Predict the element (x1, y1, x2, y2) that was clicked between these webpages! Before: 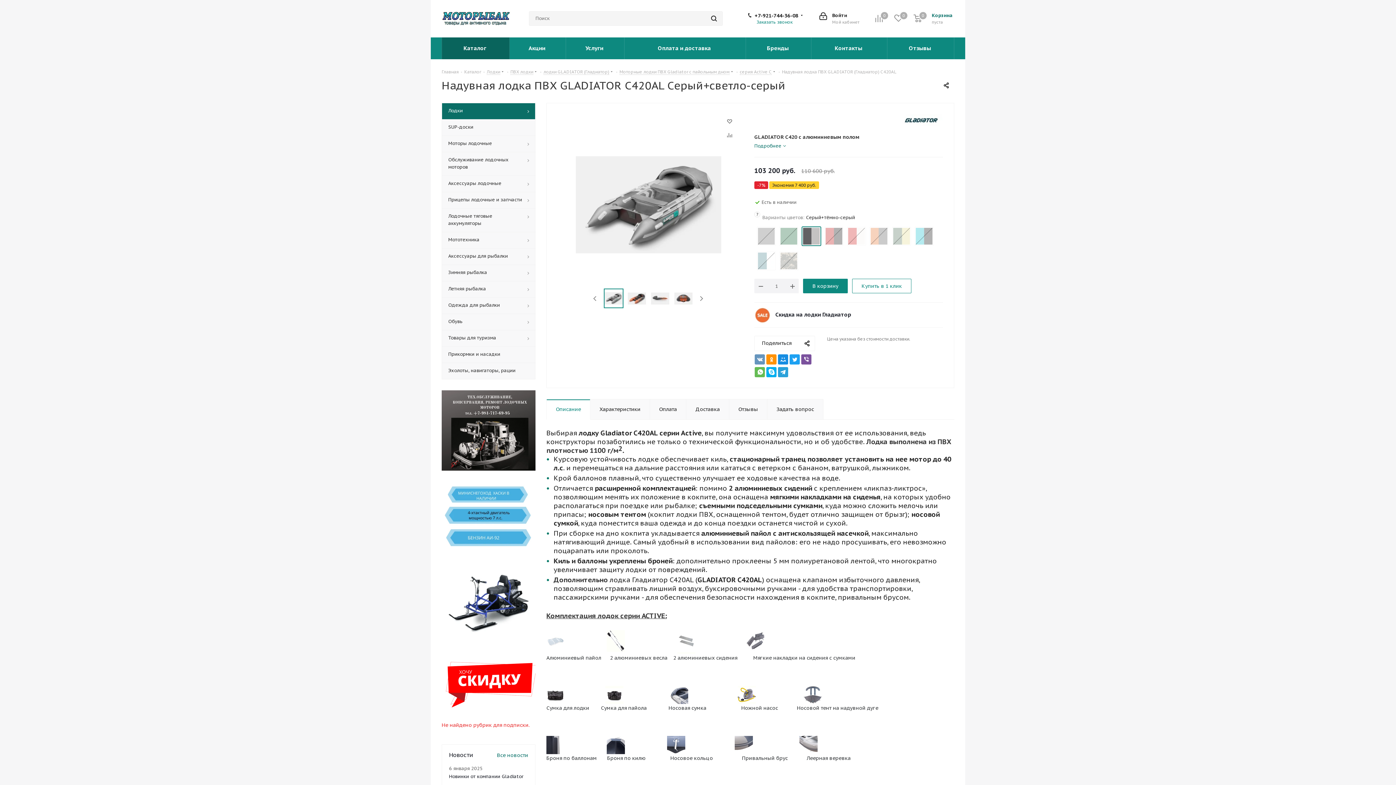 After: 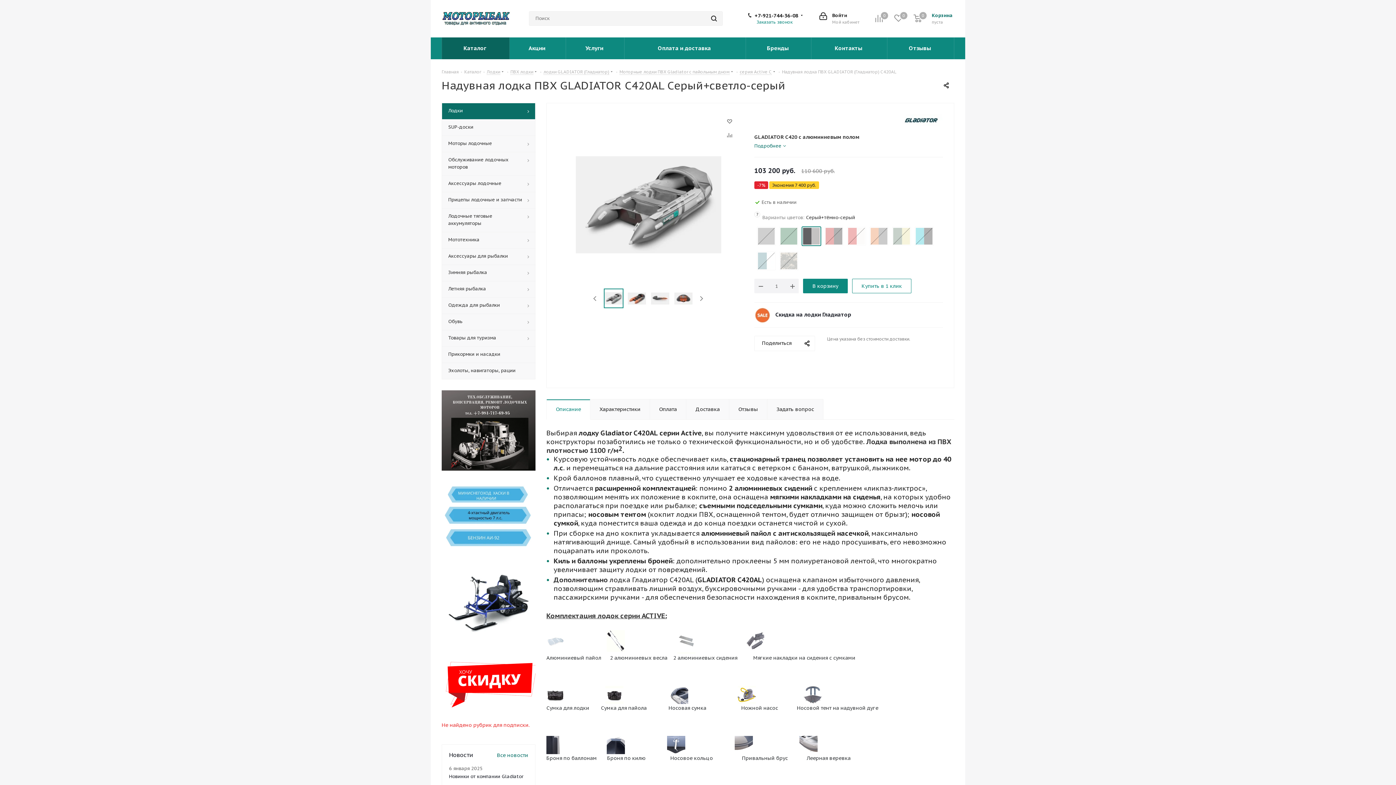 Action: label: Описание bbox: (546, 399, 590, 420)